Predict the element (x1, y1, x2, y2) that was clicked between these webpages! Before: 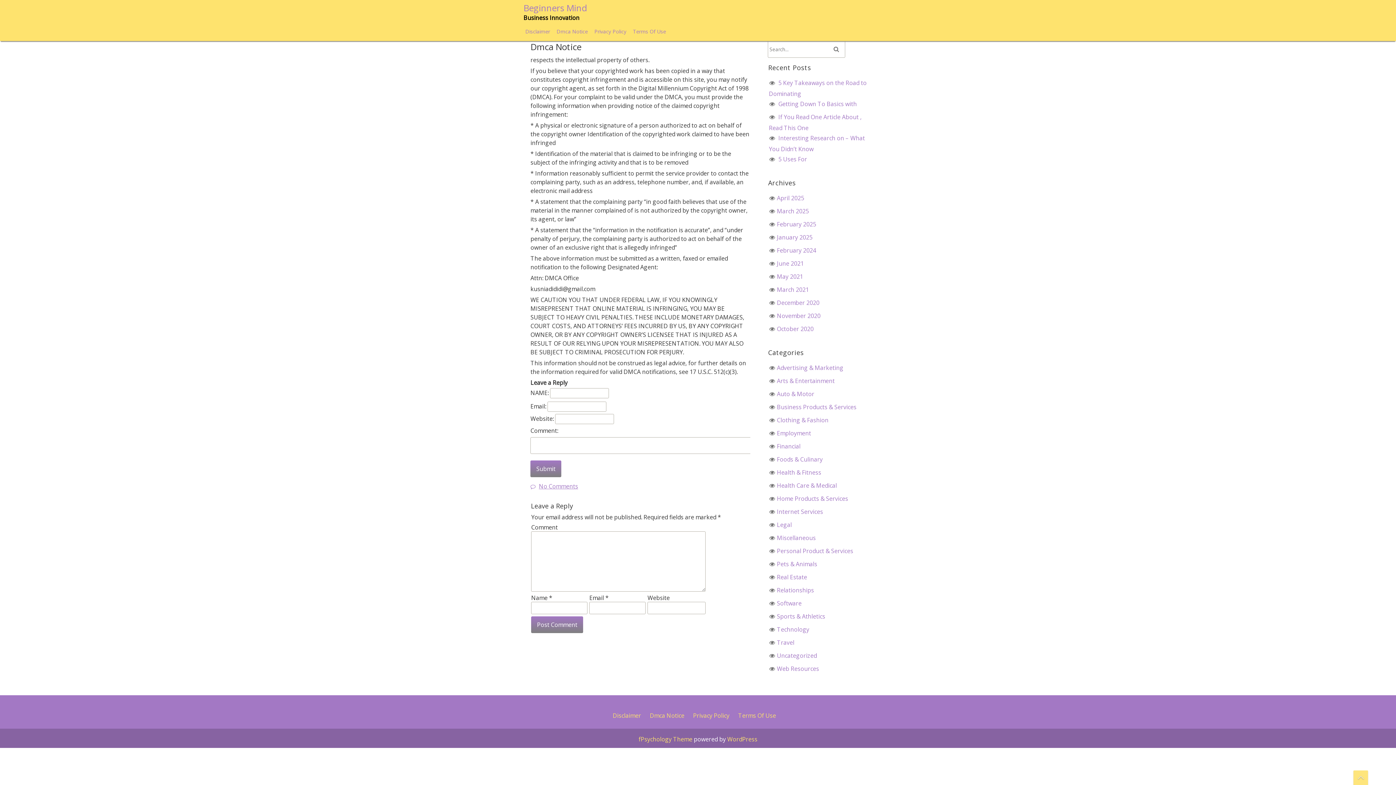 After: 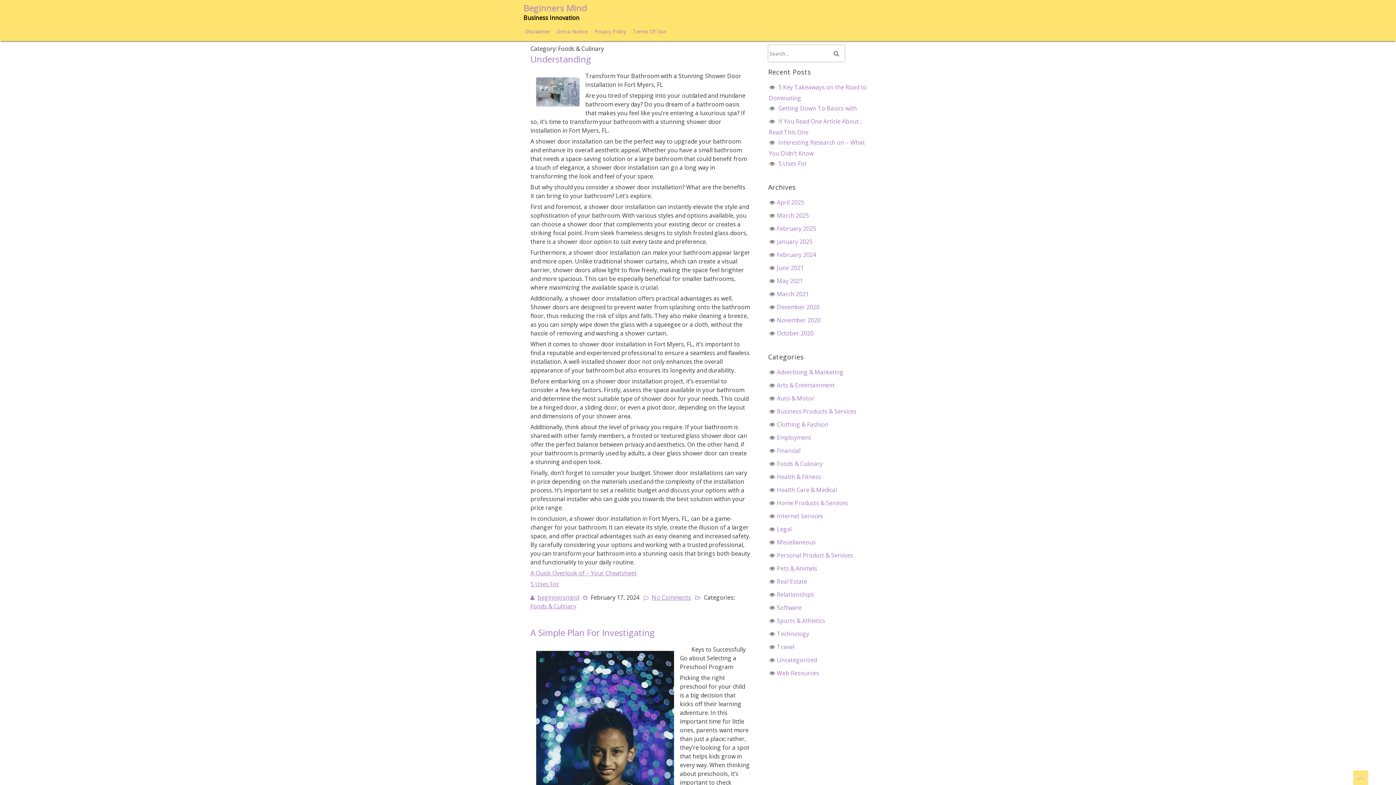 Action: bbox: (777, 455, 822, 463) label: Foods & Culinary